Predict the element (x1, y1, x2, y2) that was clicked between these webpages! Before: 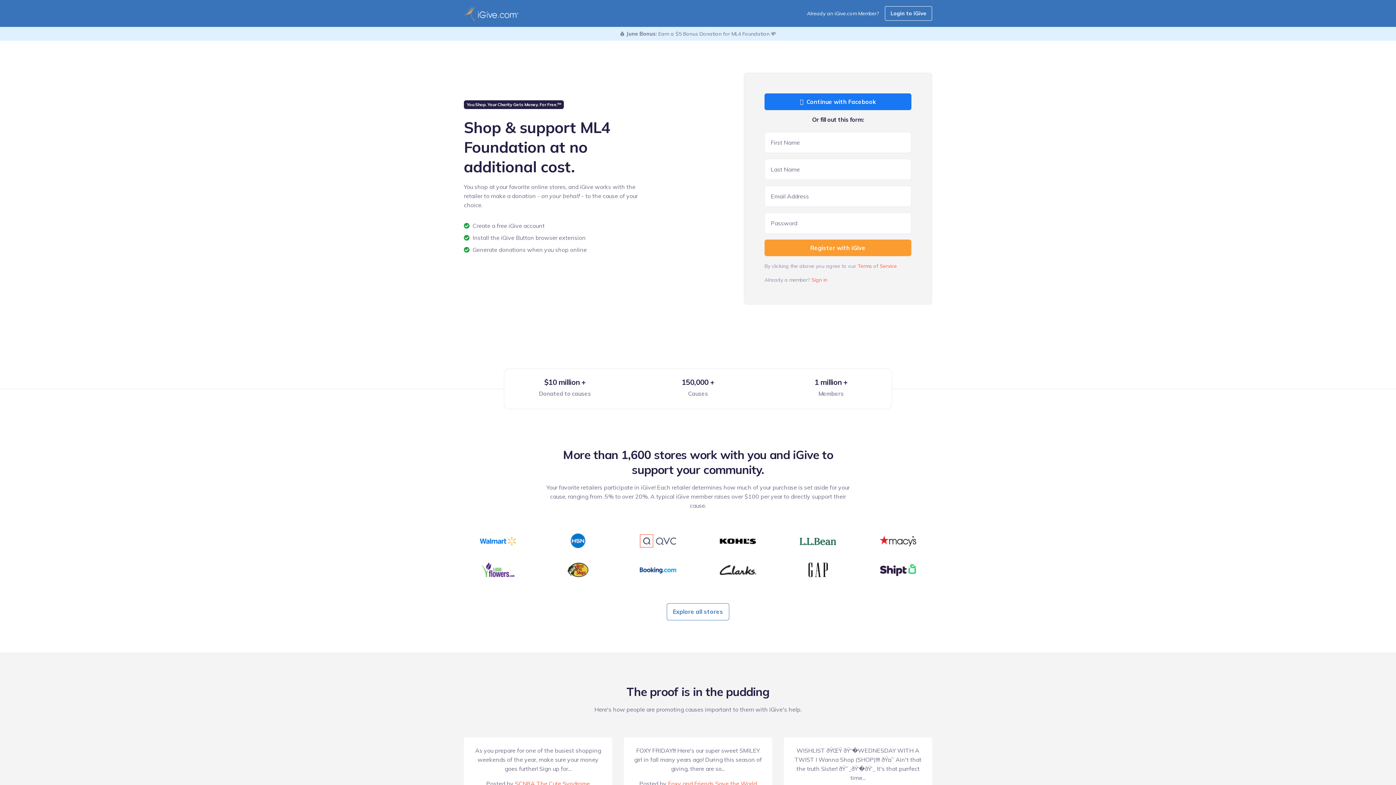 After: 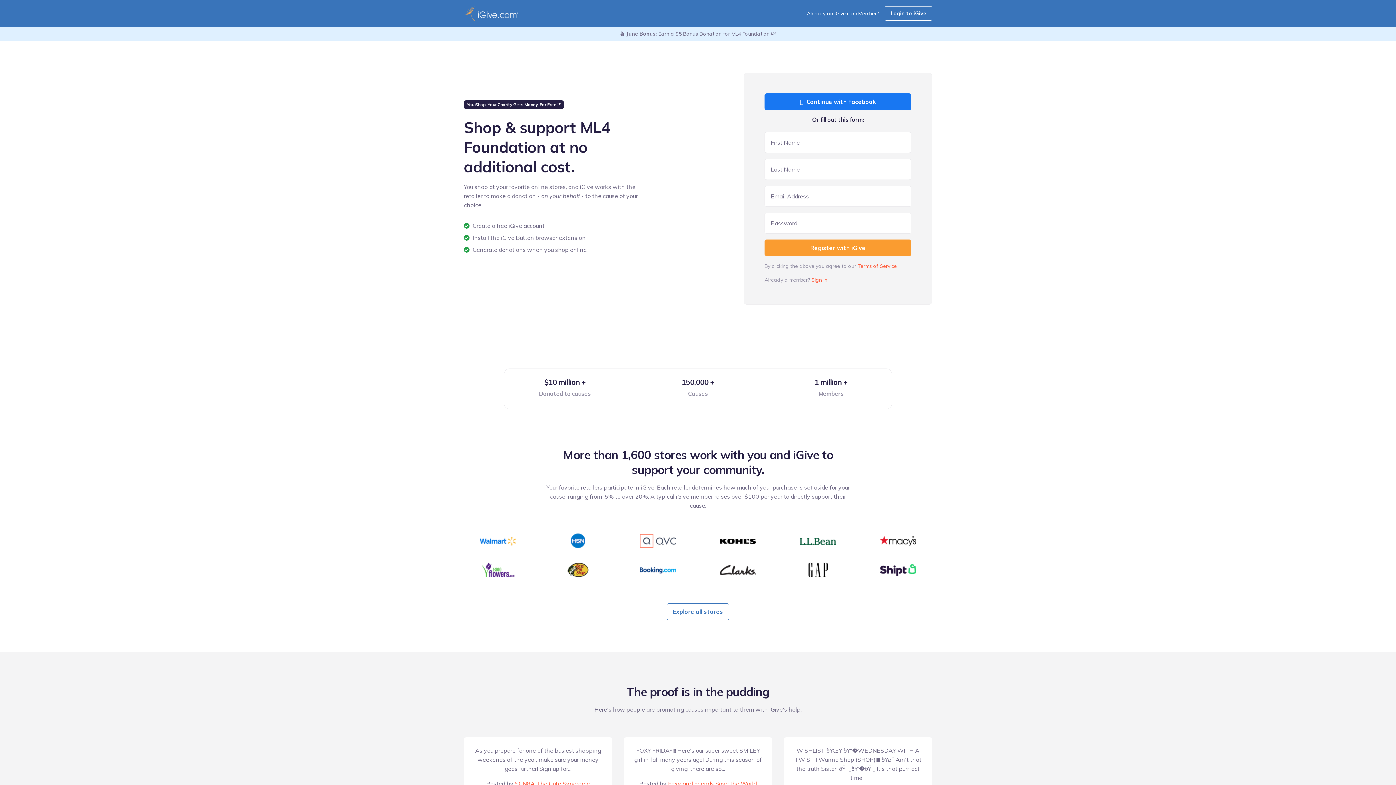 Action: bbox: (464, 5, 518, 21)